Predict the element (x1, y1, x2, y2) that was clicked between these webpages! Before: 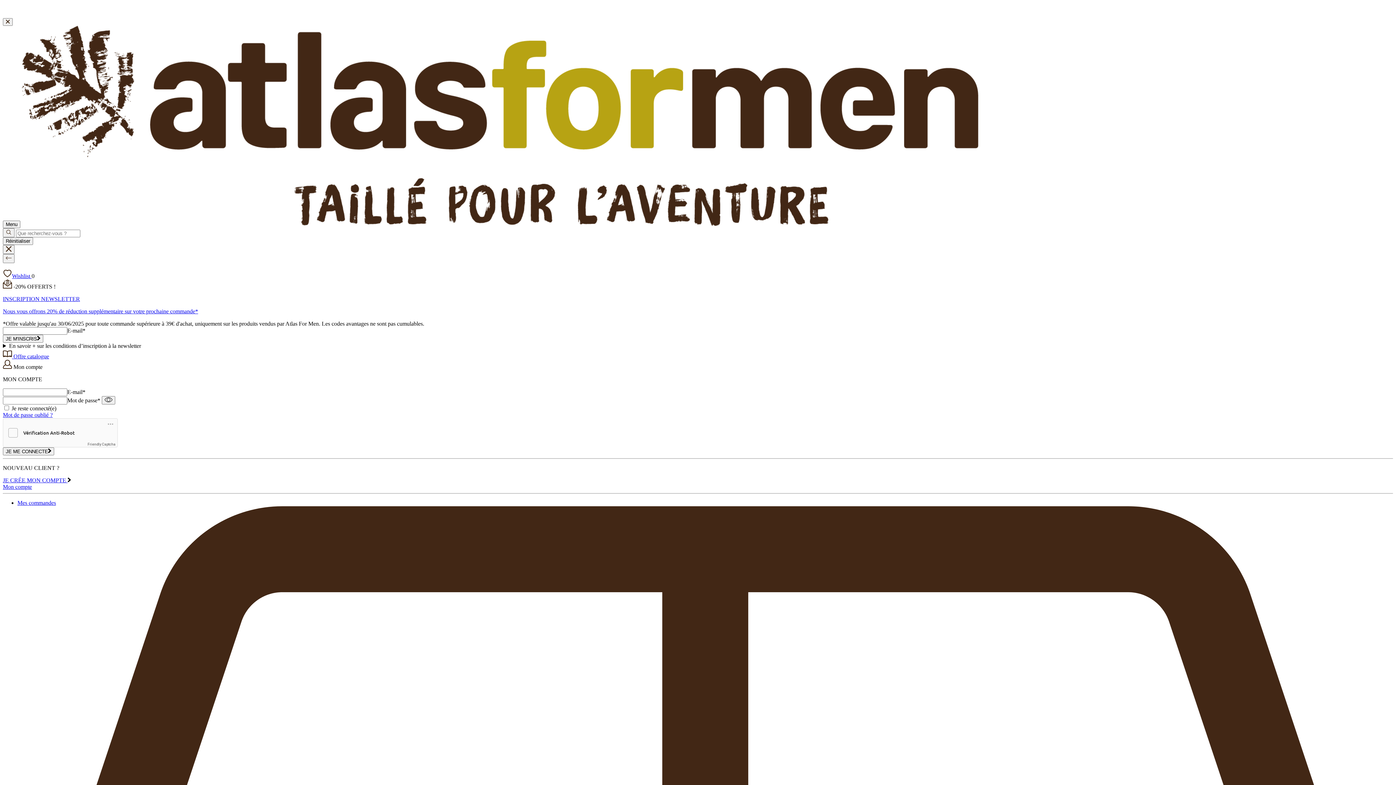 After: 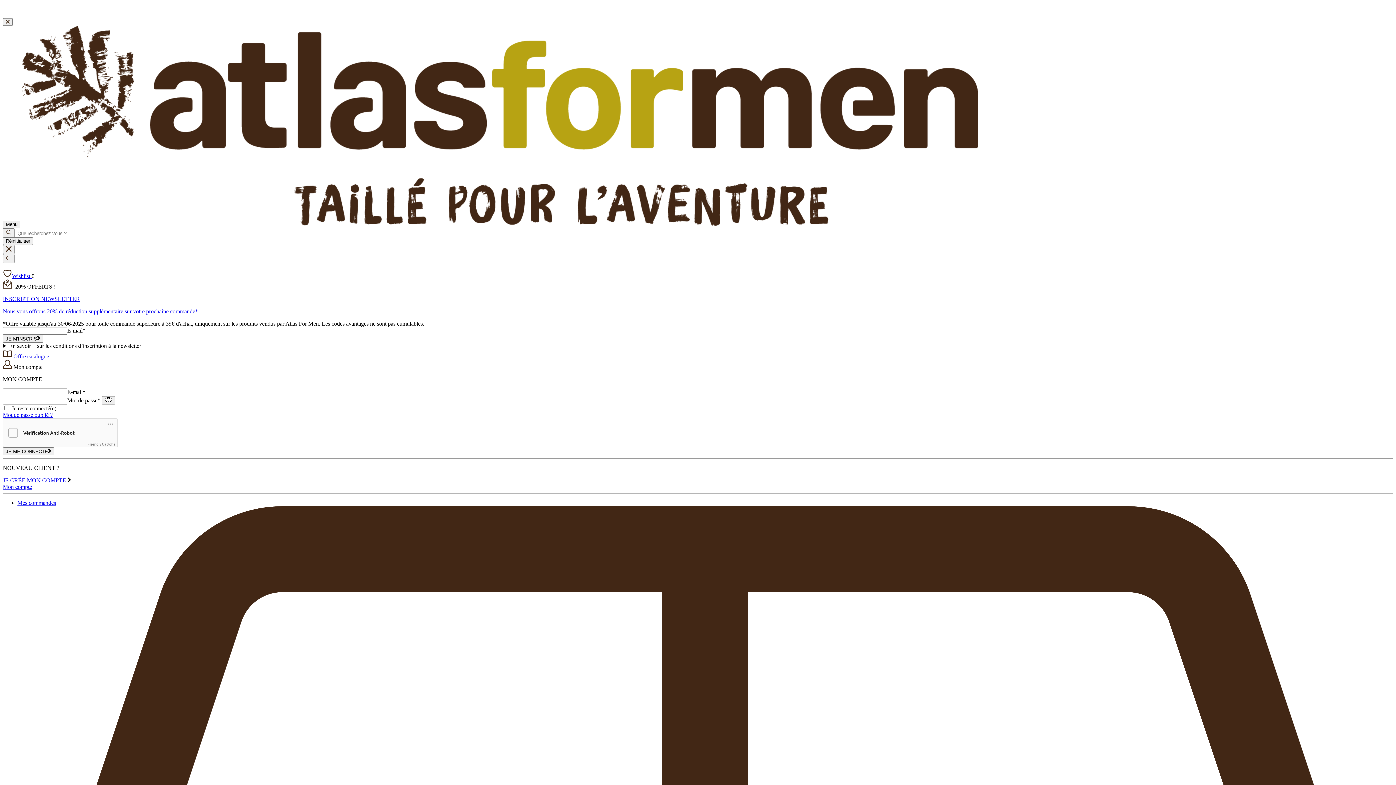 Action: label: Mon compte bbox: (2, 484, 32, 490)